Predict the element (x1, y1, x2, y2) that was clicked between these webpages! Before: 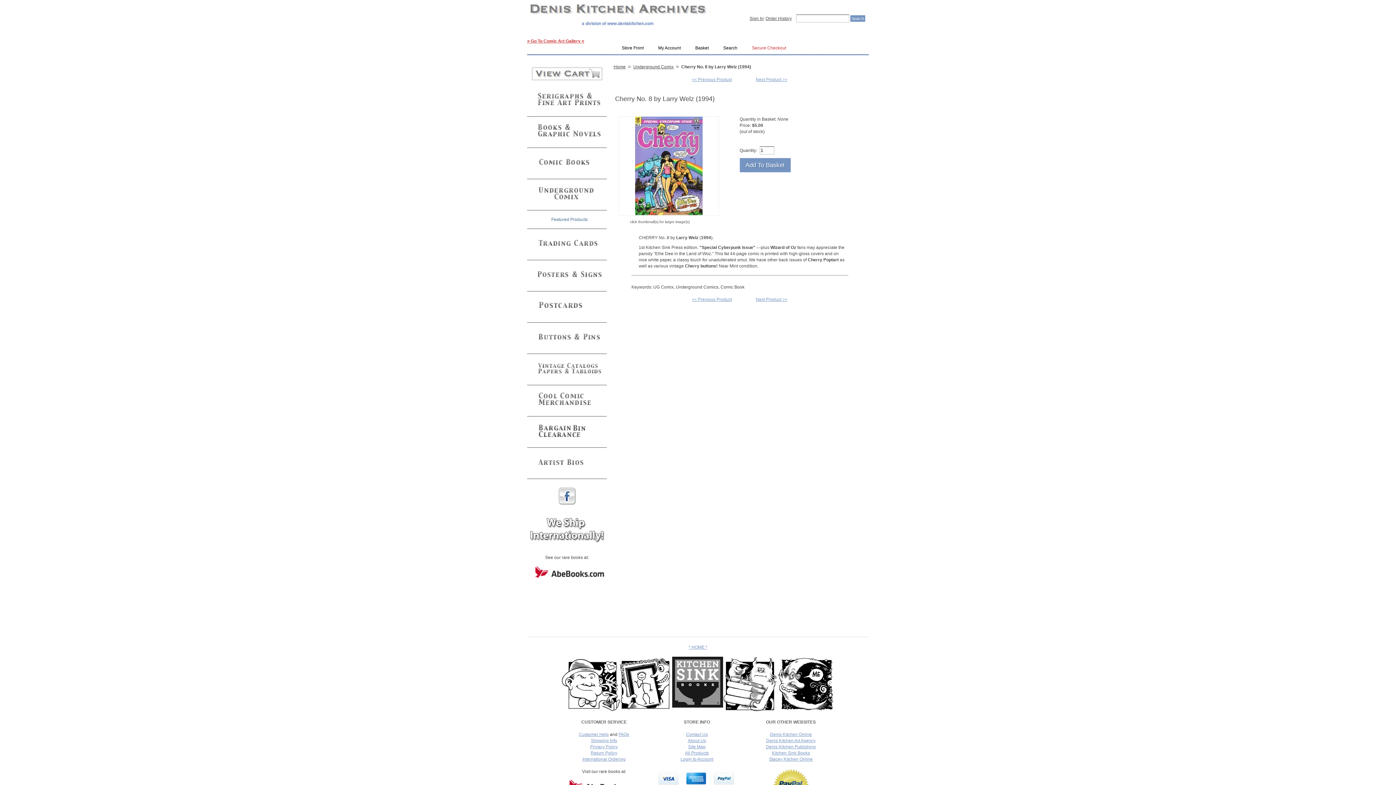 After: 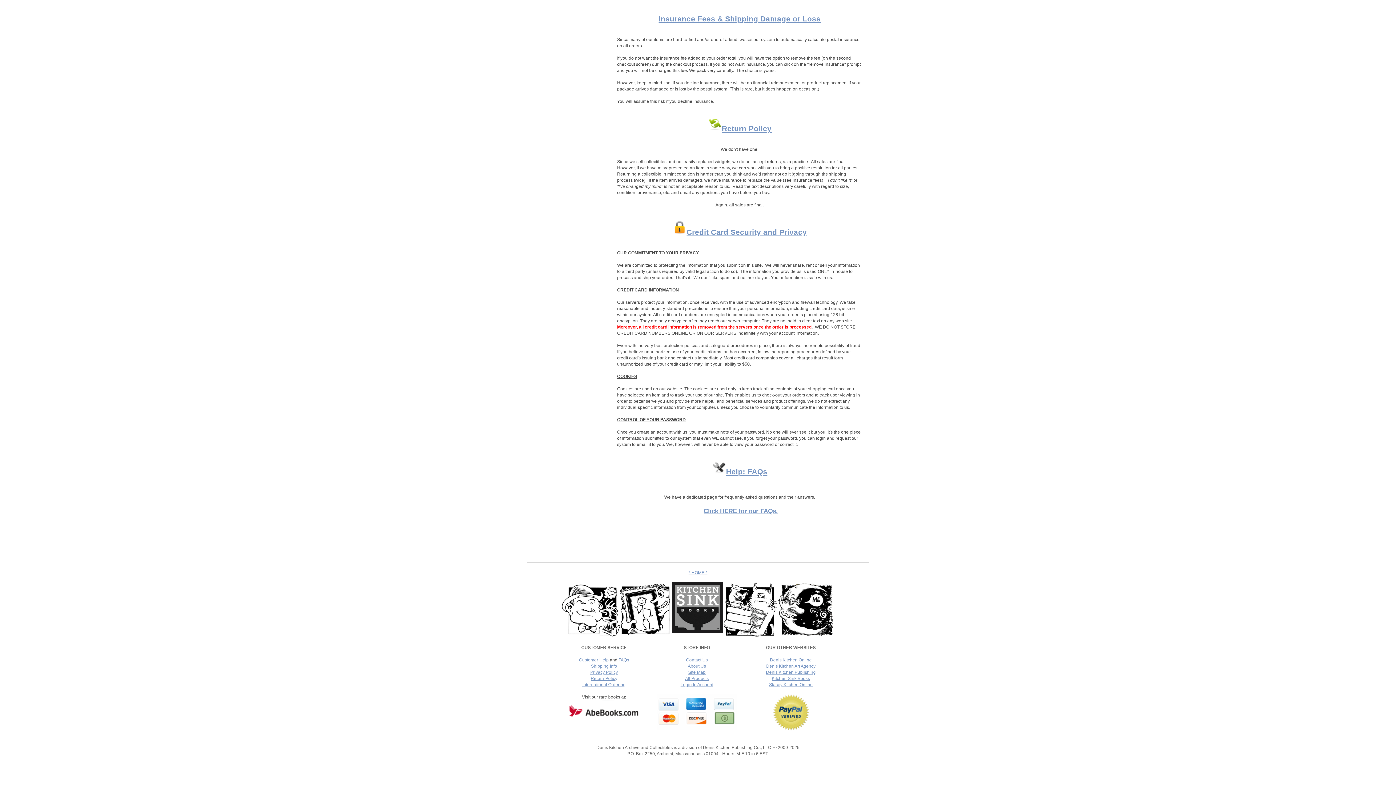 Action: bbox: (590, 750, 617, 756) label: Return Policy